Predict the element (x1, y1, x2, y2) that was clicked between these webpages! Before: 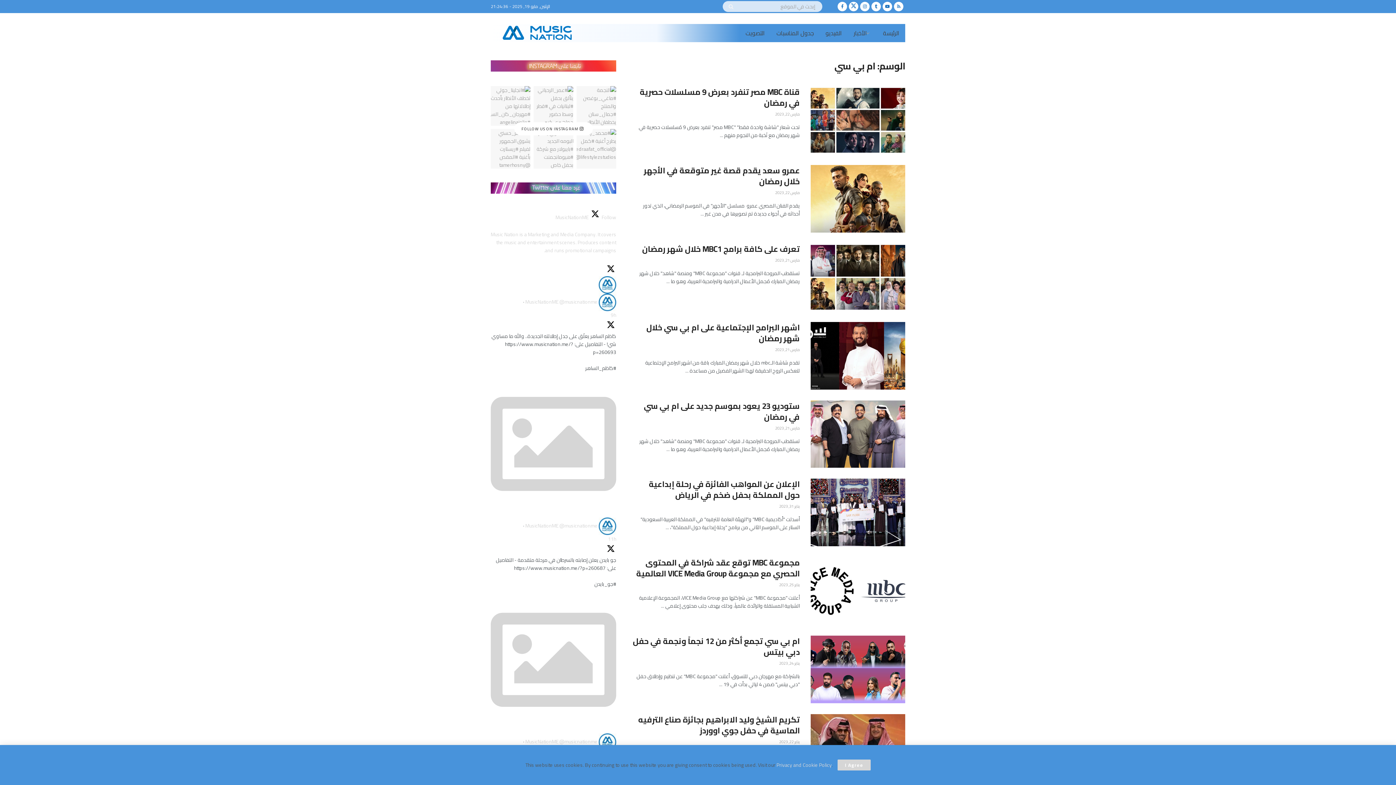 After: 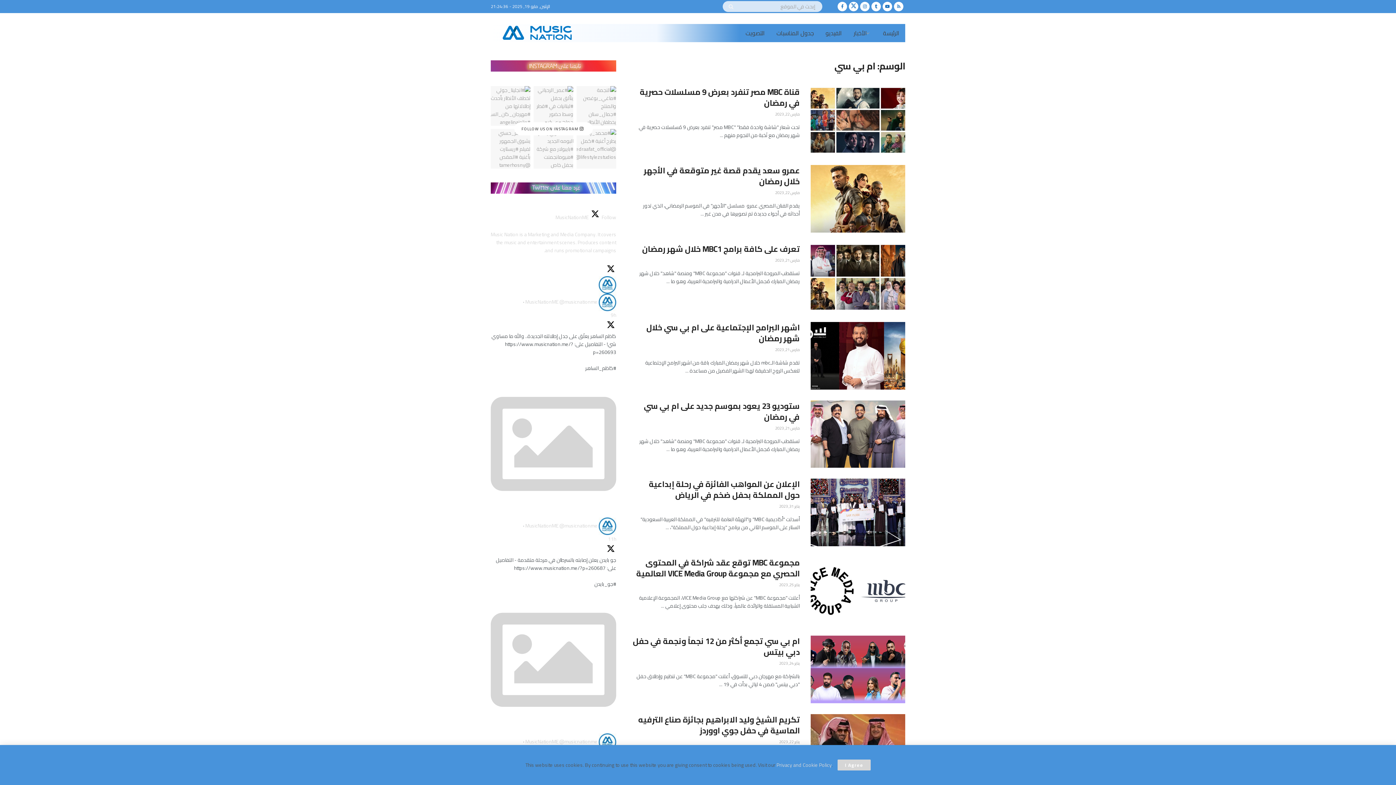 Action: label:   bbox: (597, 297, 616, 306)